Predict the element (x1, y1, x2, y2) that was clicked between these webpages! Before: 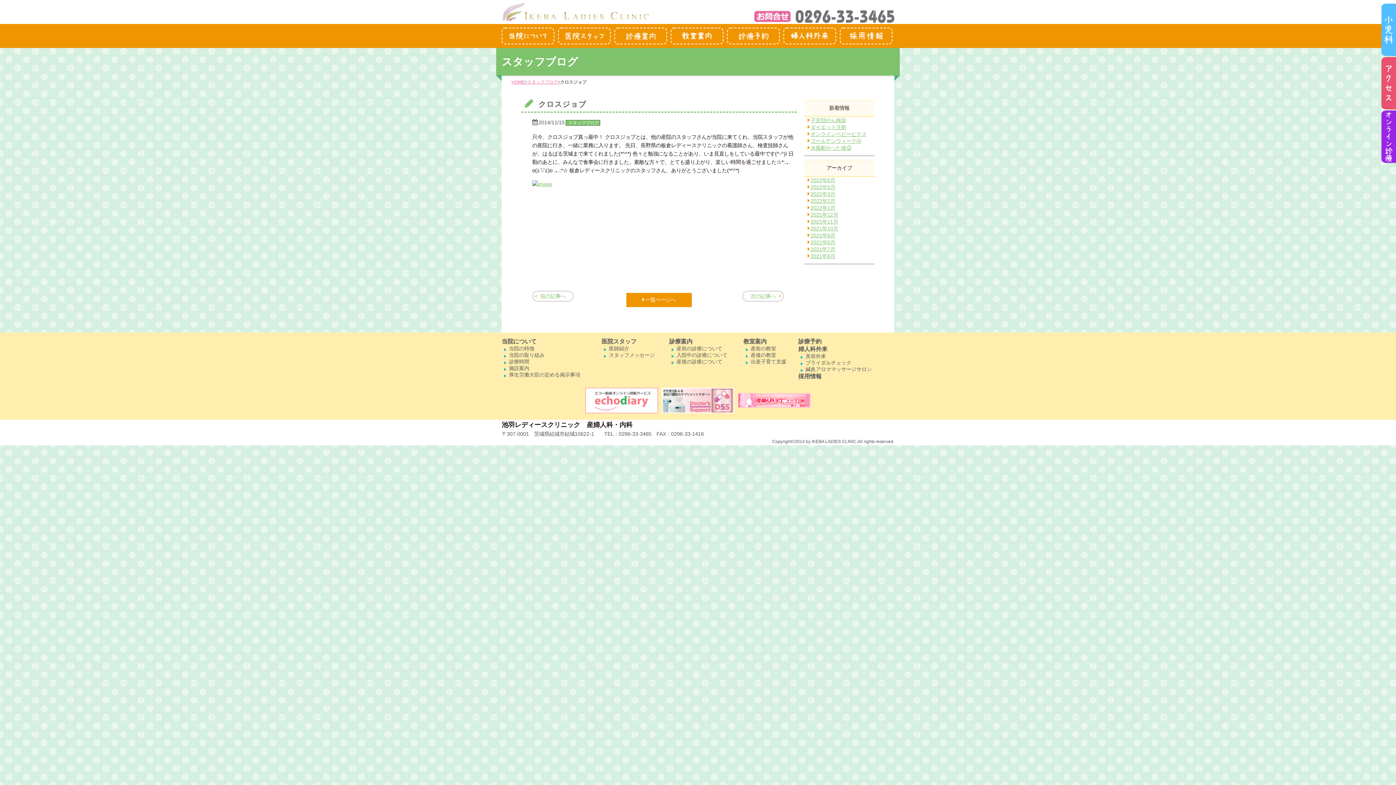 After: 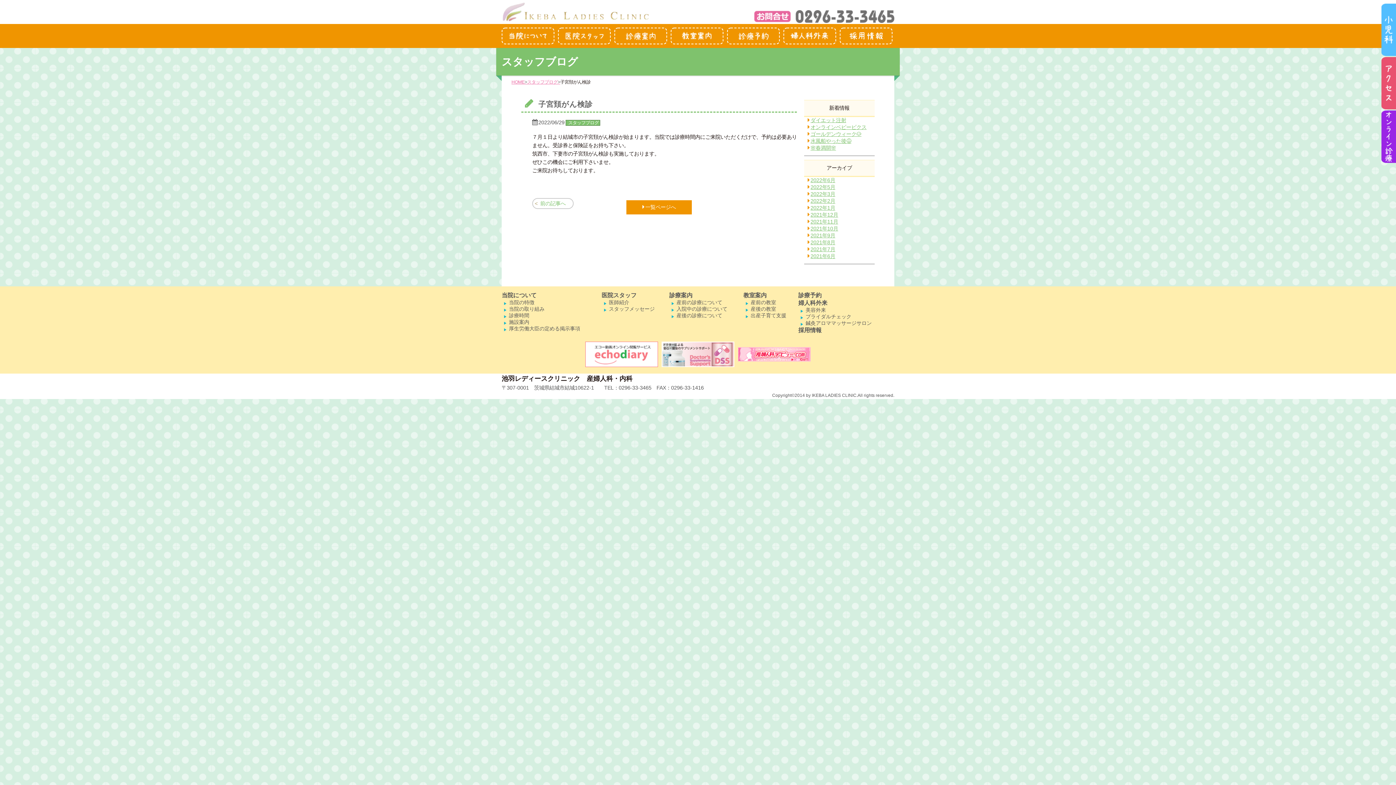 Action: label: 子宮頚がん検診 bbox: (810, 117, 846, 123)